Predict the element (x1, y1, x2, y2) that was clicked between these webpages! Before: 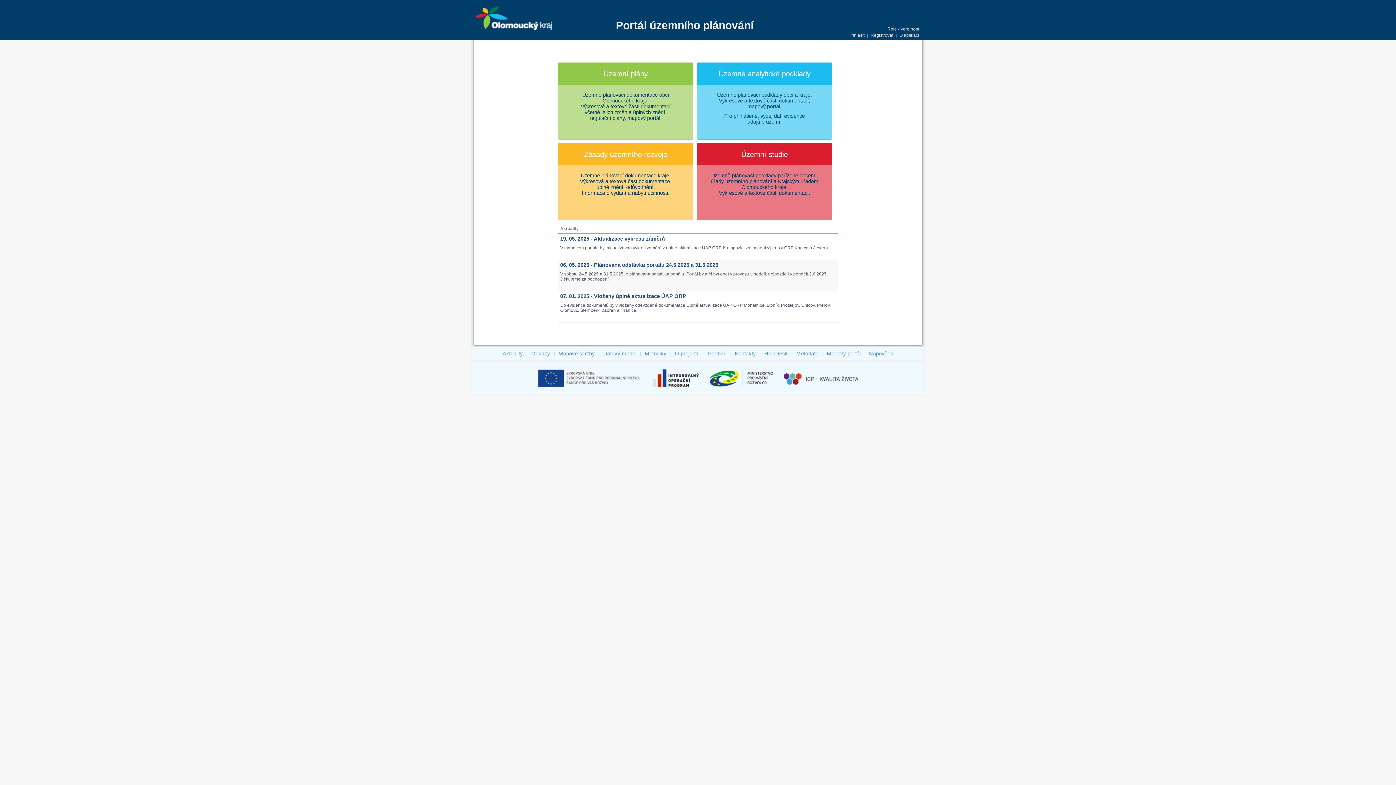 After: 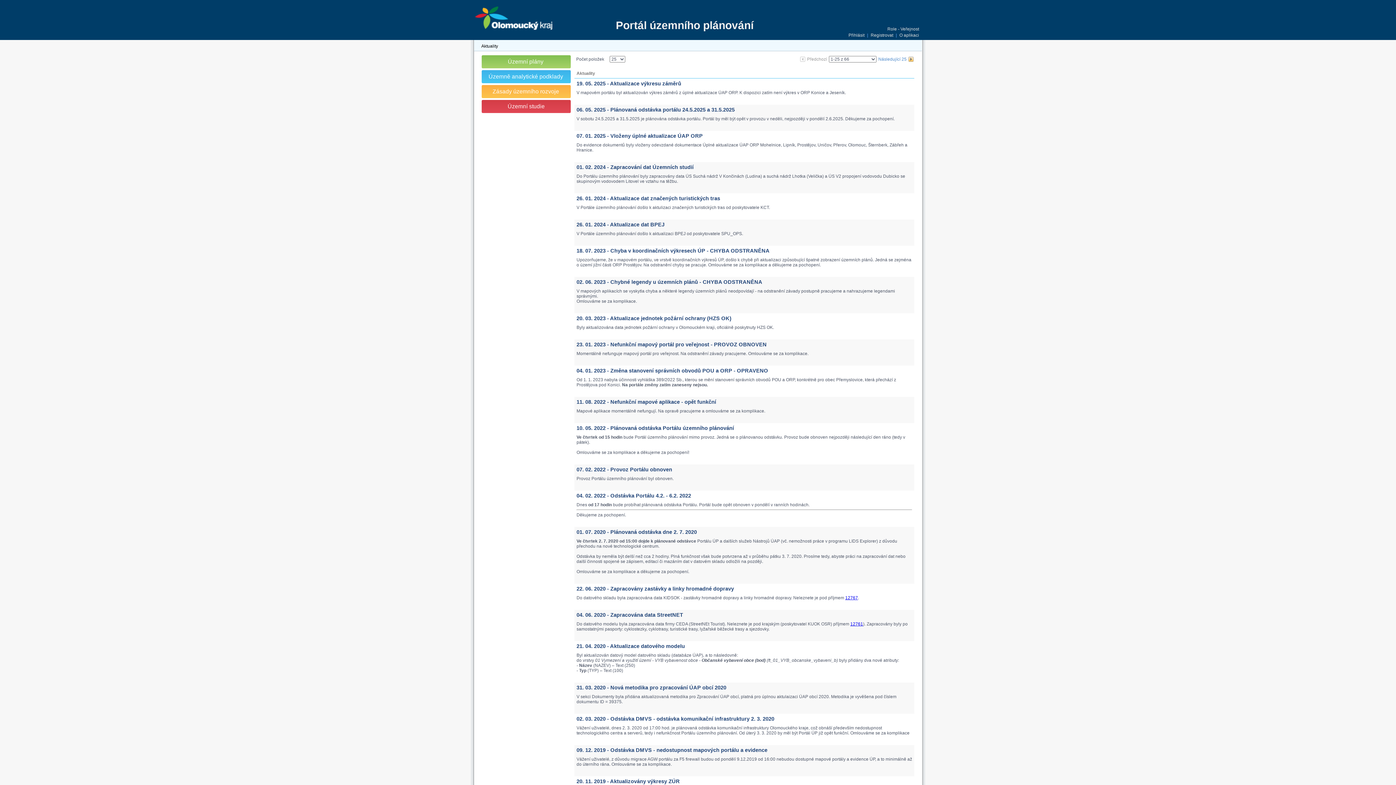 Action: label: Aktuality bbox: (501, 349, 524, 357)